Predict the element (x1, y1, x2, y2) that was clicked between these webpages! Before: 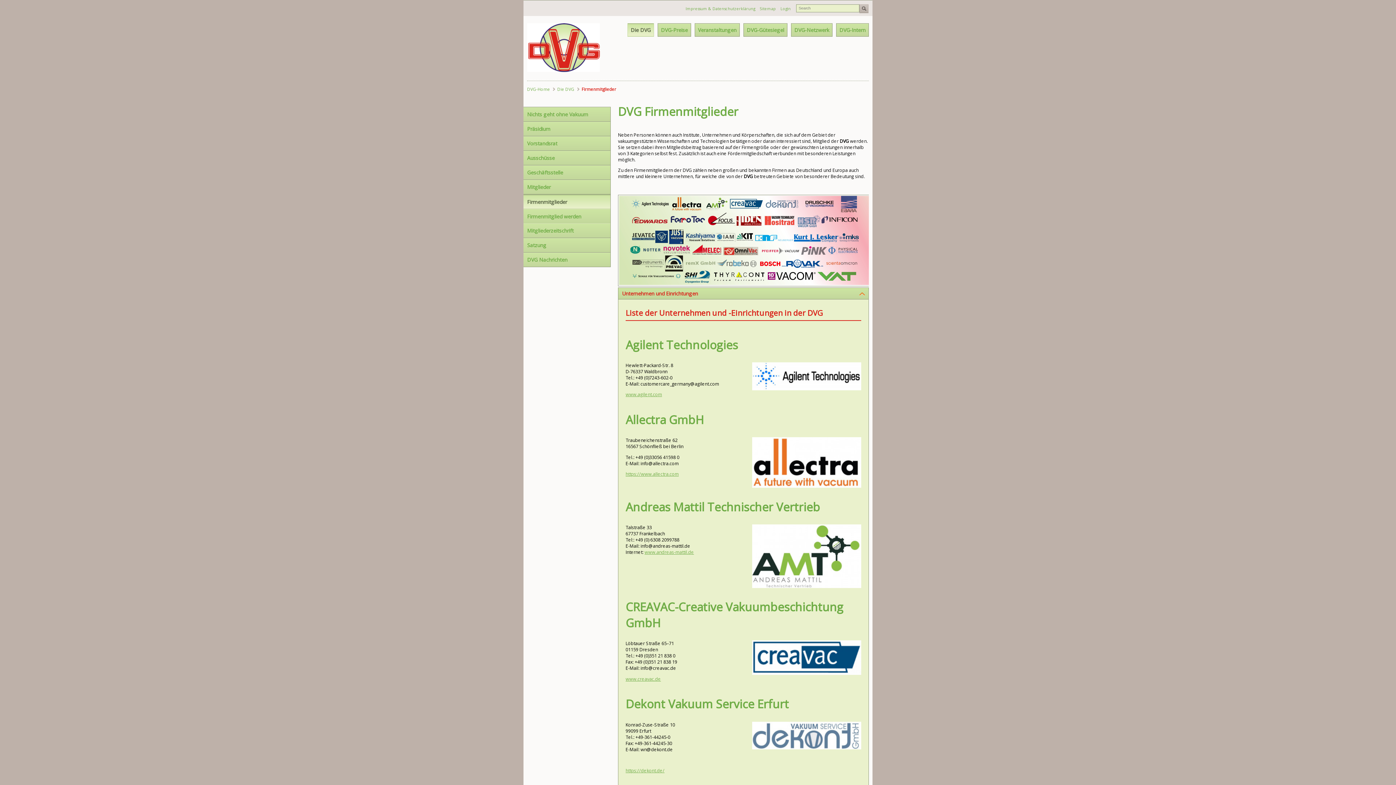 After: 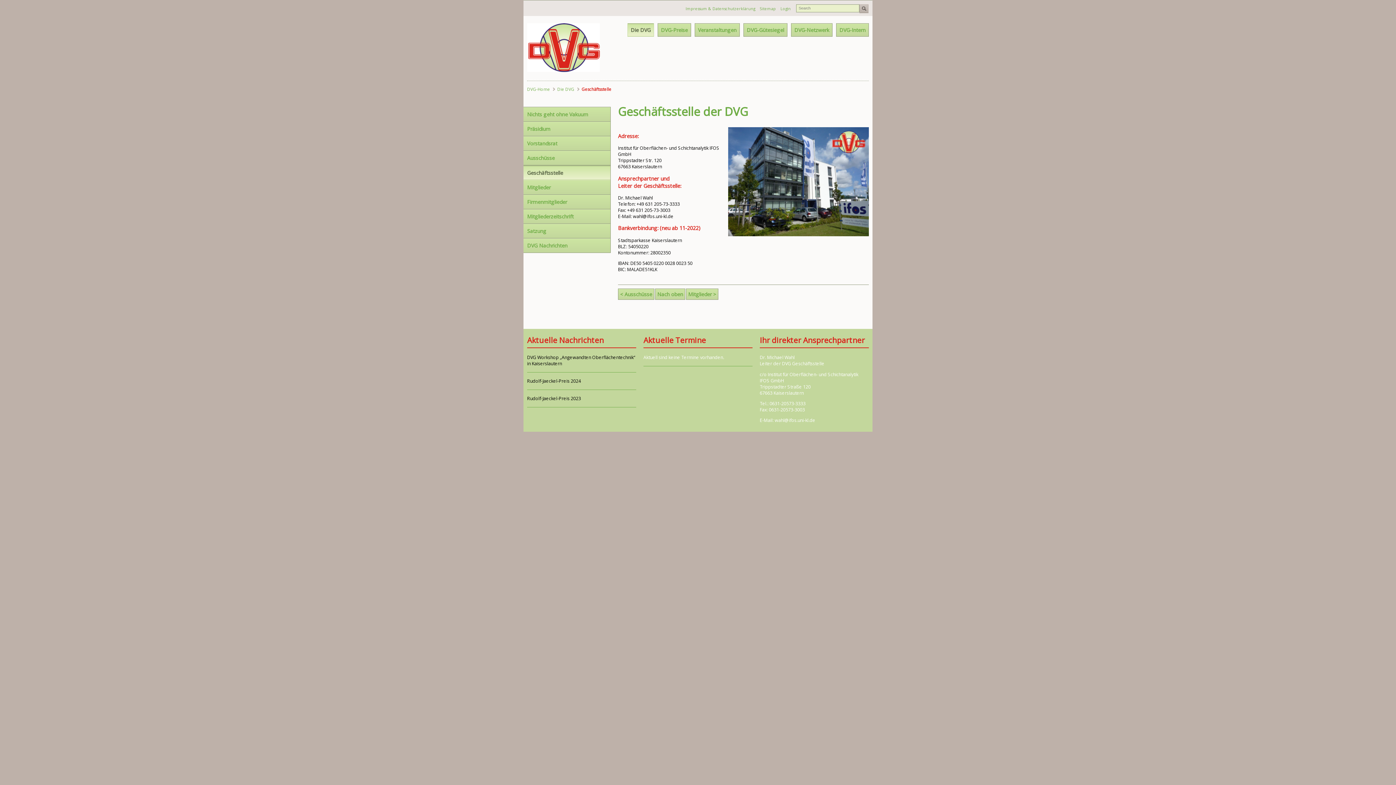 Action: label: Geschäftsstelle bbox: (523, 165, 610, 180)